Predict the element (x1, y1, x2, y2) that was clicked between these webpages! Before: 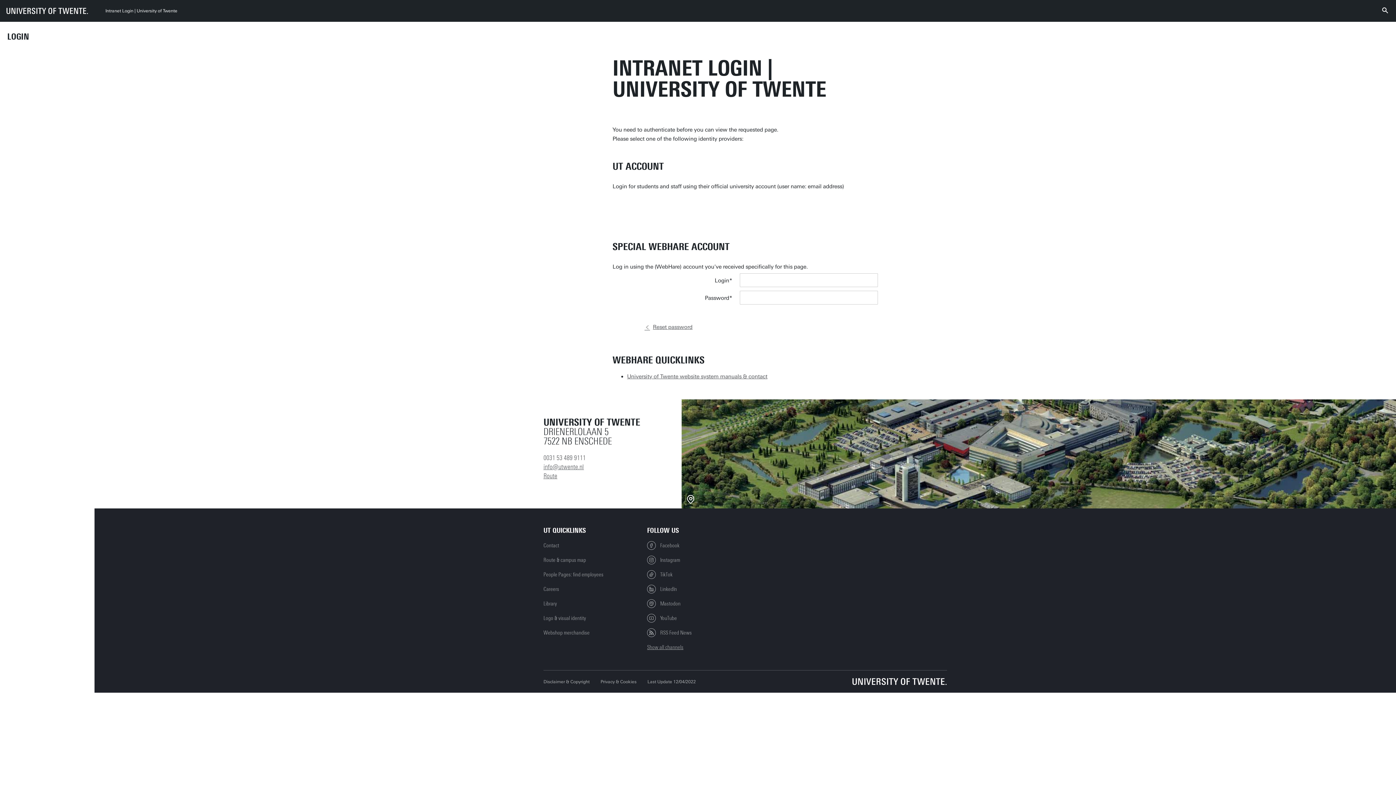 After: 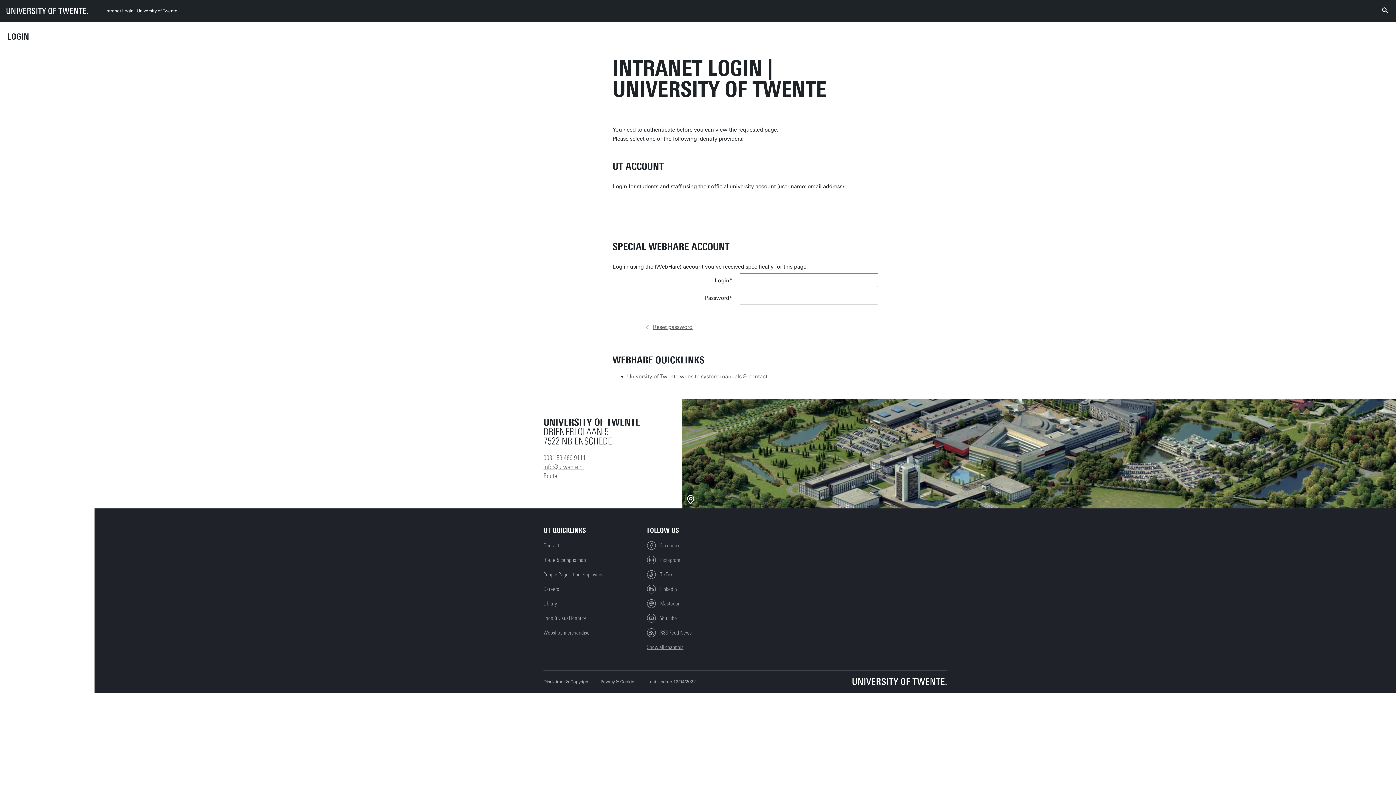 Action: bbox: (740, 322, 780, 337) label: LOG IN